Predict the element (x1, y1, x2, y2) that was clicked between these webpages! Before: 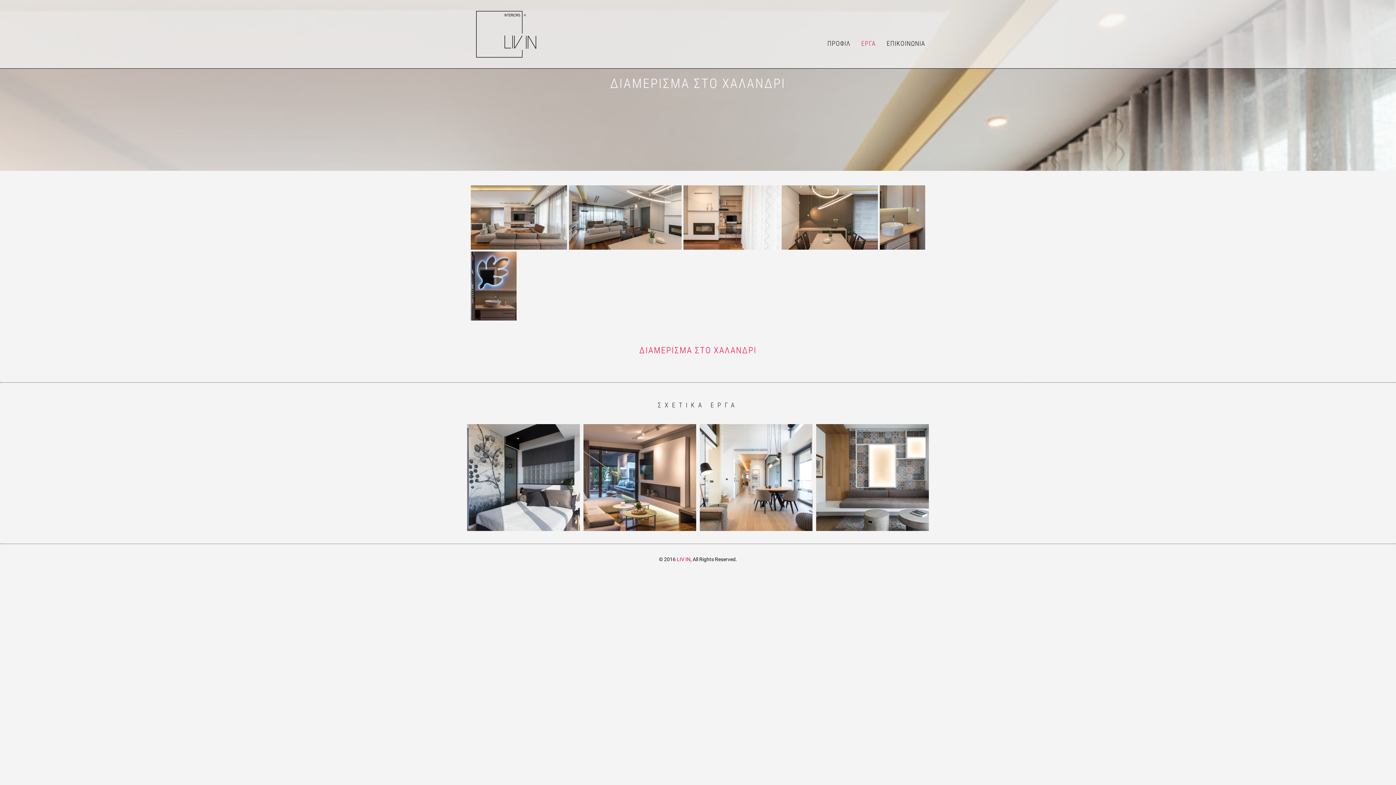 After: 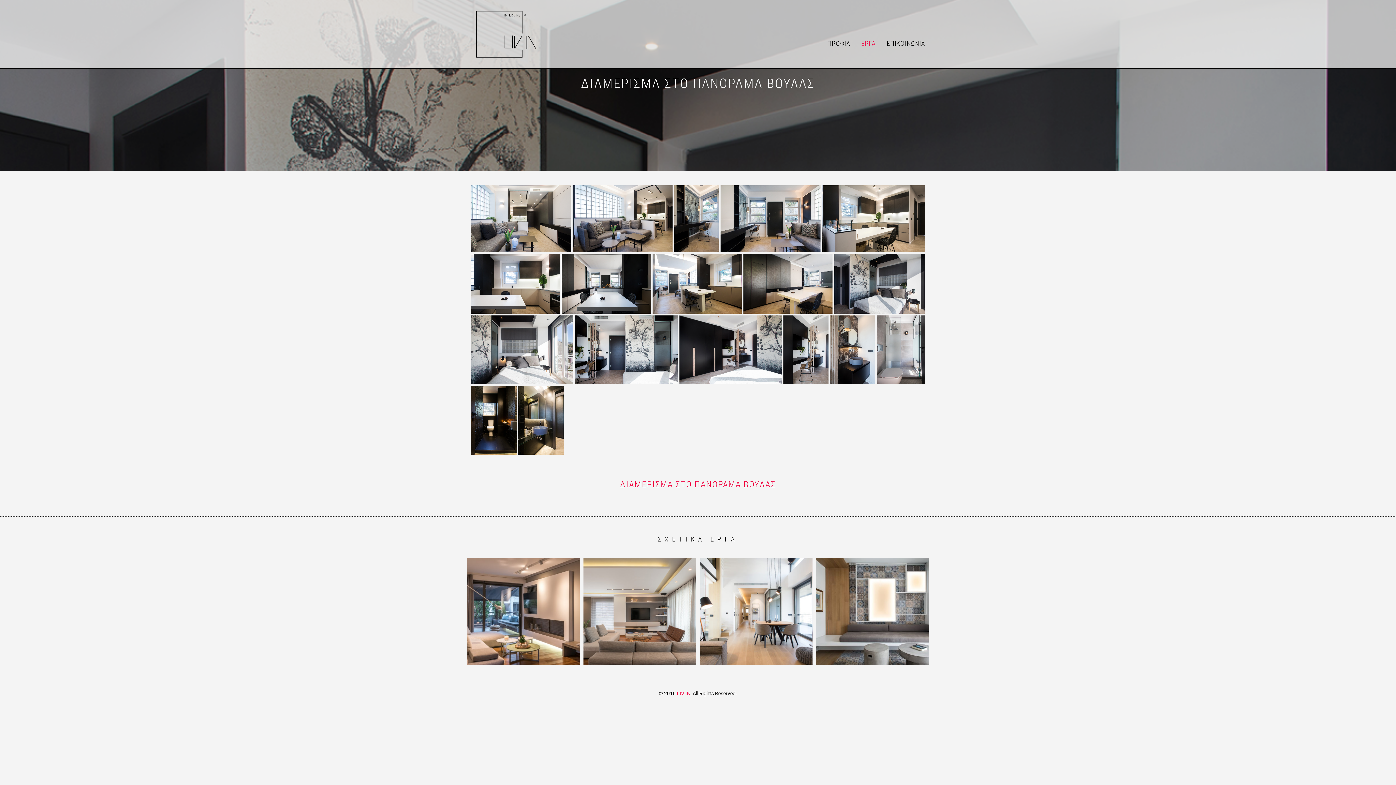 Action: bbox: (467, 424, 580, 531) label: ΔΙΑΜΕΡΙΣΜΑ ΣΤΟ ΠΑΝΟΡΑΜΑ ΒΟΥΛΑΣ
Κατοικίες